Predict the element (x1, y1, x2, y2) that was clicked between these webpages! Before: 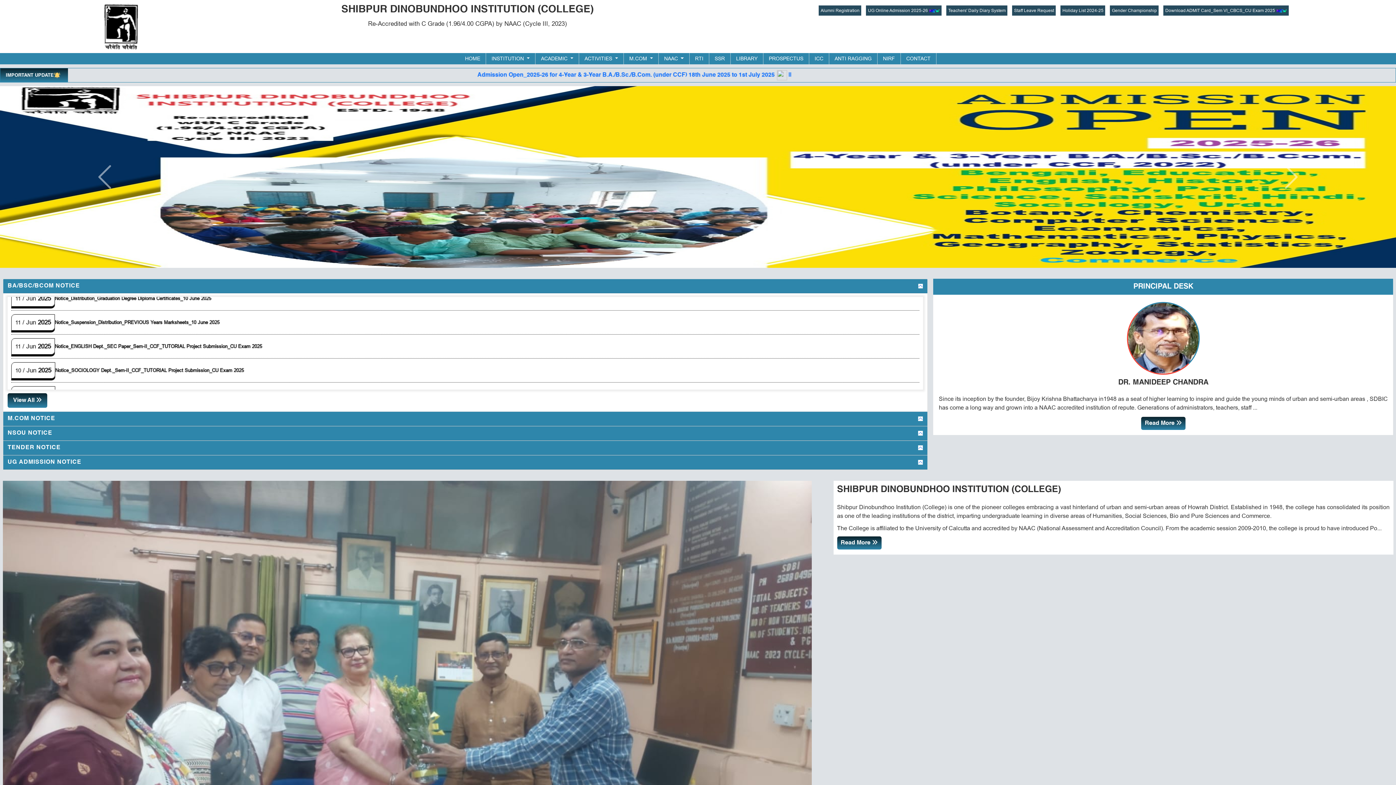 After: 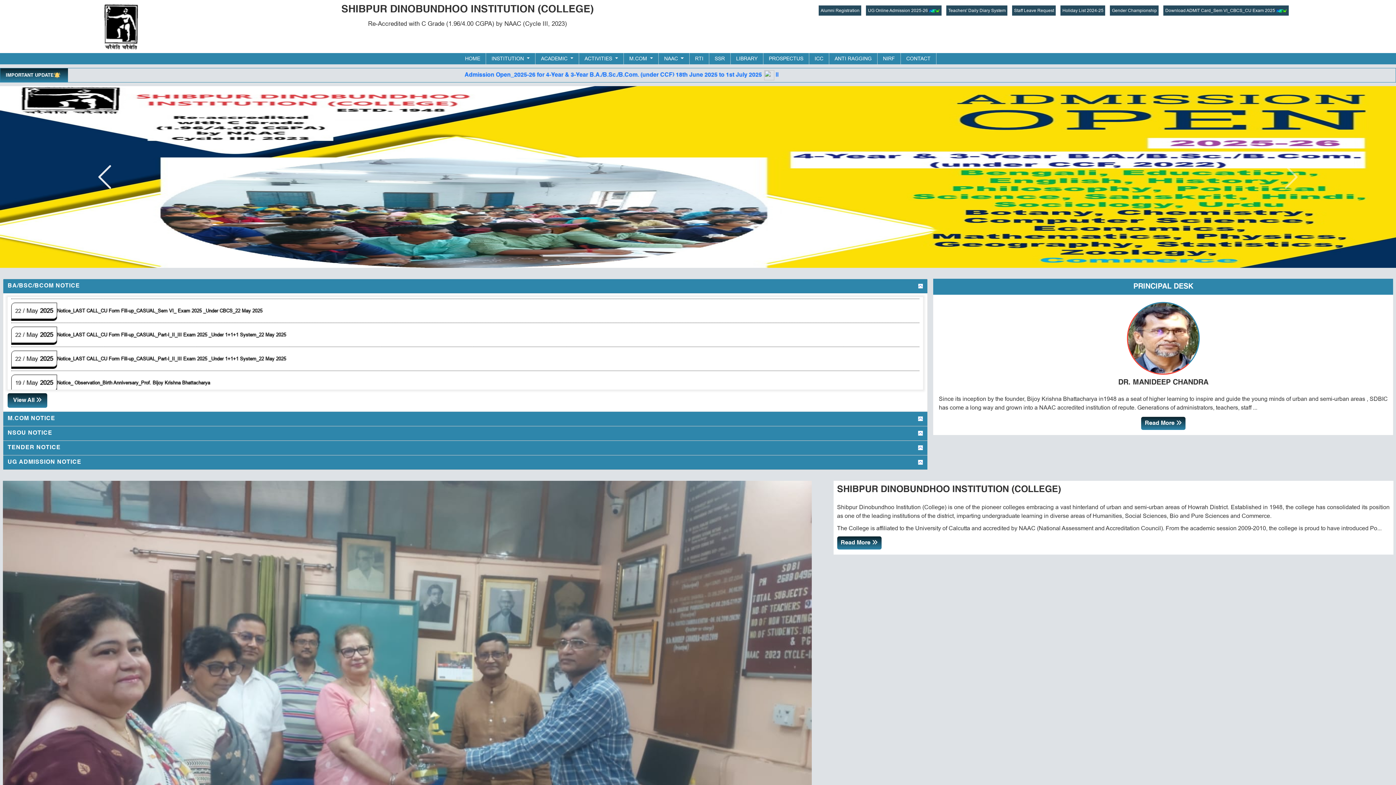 Action: label: Previous bbox: (0, 86, 209, 268)